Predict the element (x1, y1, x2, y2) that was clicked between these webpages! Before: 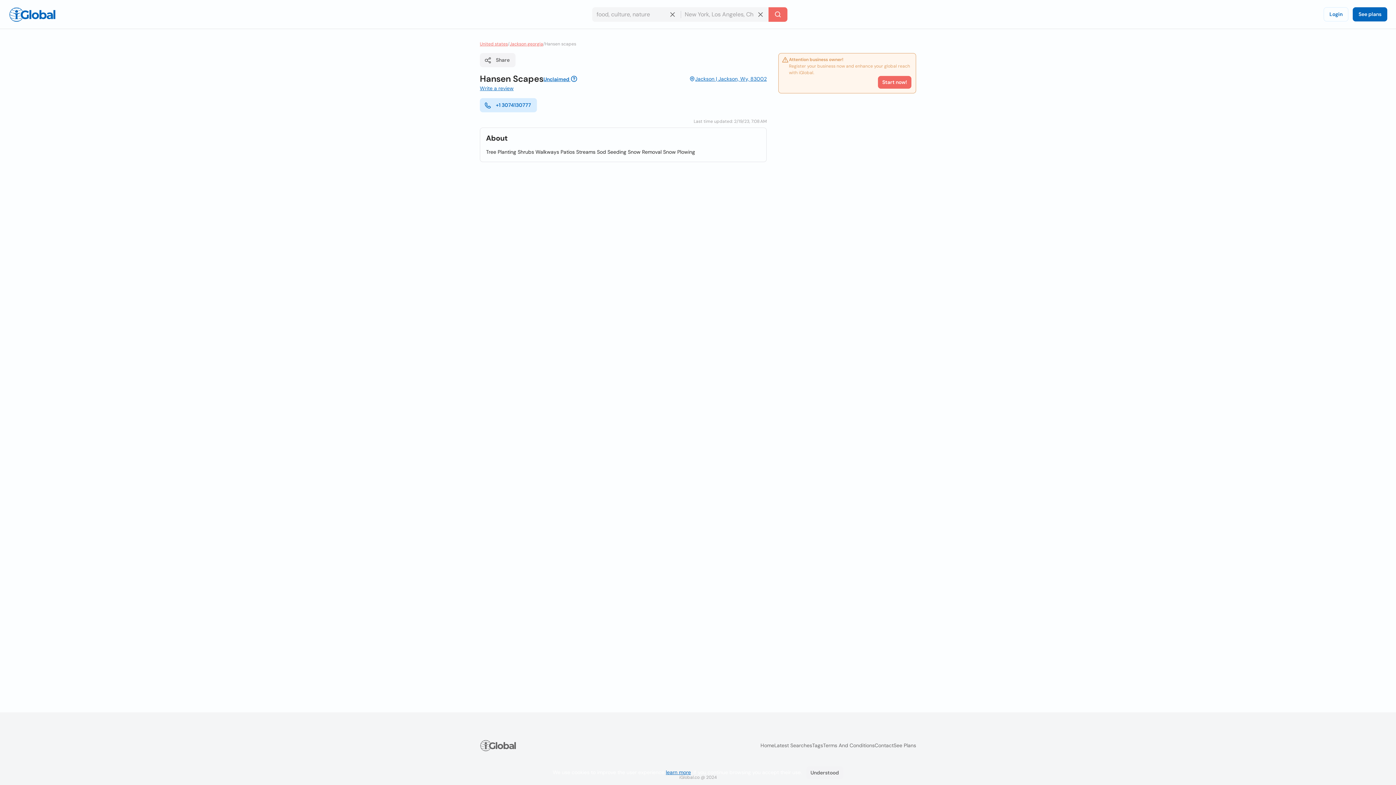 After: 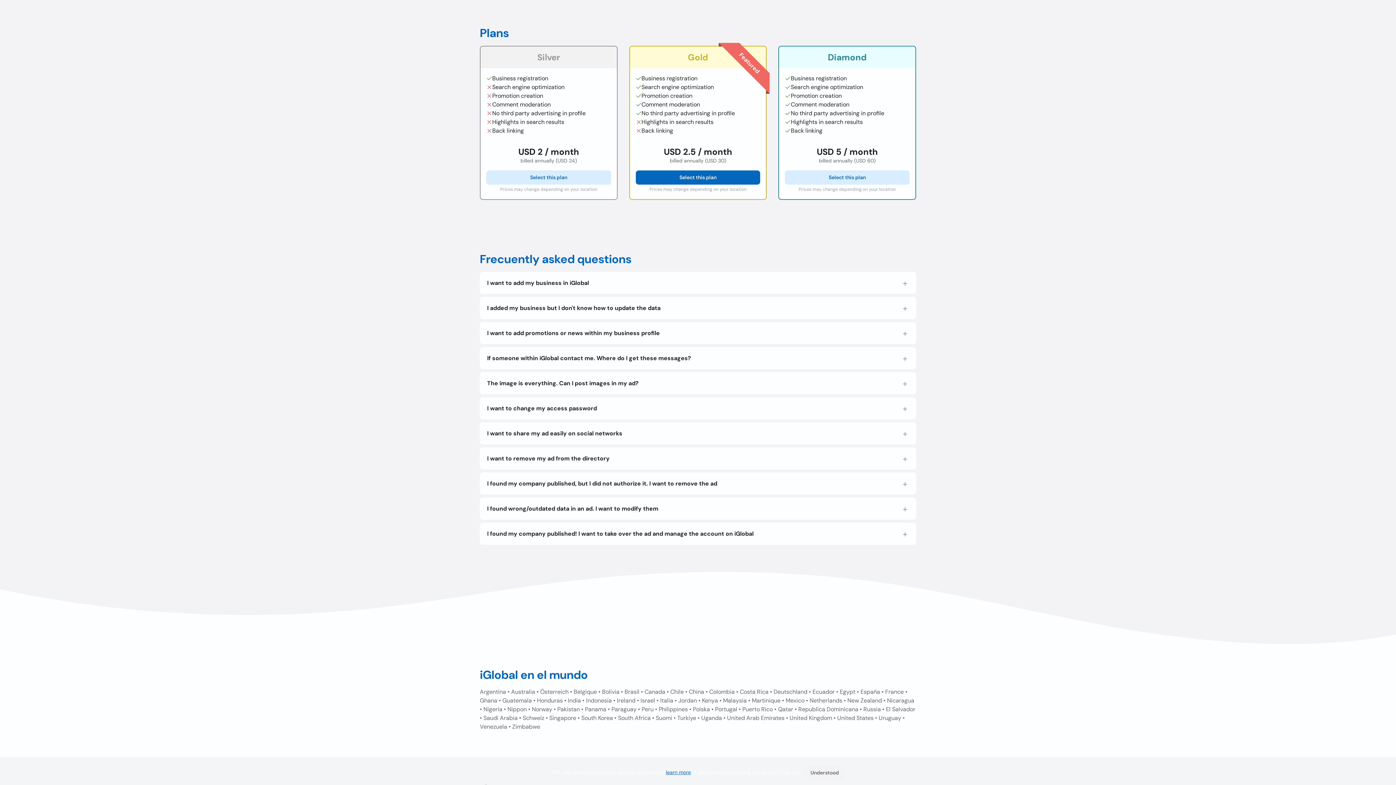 Action: bbox: (878, 76, 911, 88) label: Start now!